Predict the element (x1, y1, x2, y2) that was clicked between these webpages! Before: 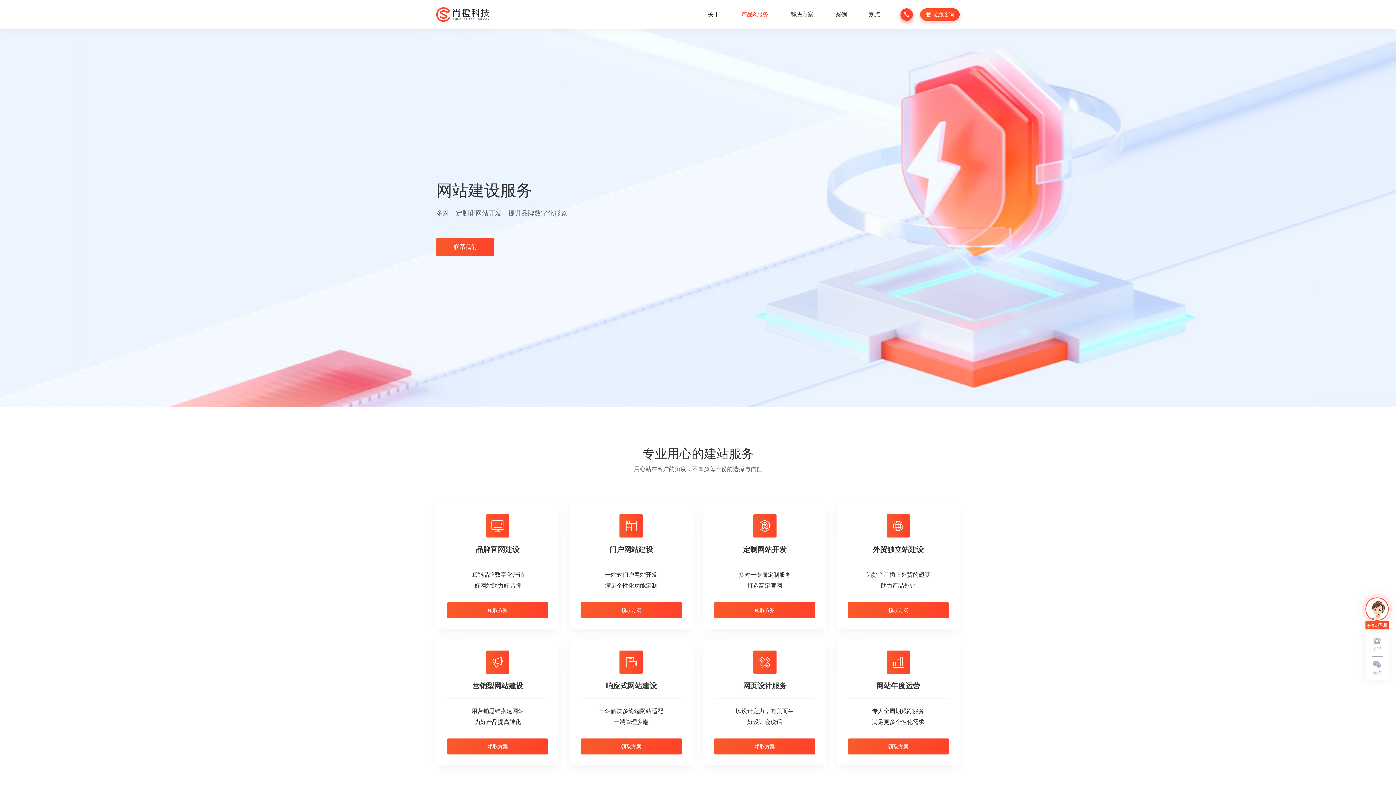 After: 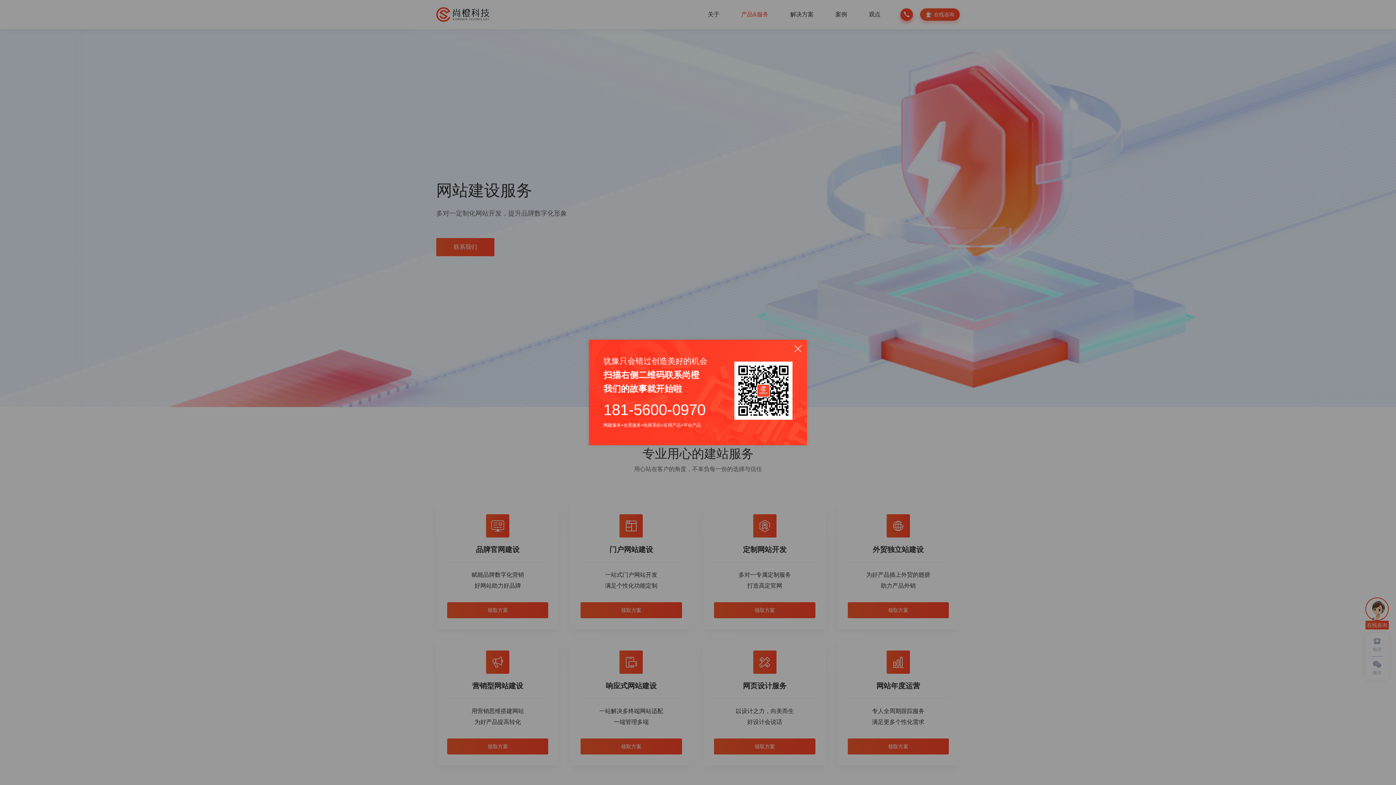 Action: bbox: (580, 602, 682, 618) label: 领取方案